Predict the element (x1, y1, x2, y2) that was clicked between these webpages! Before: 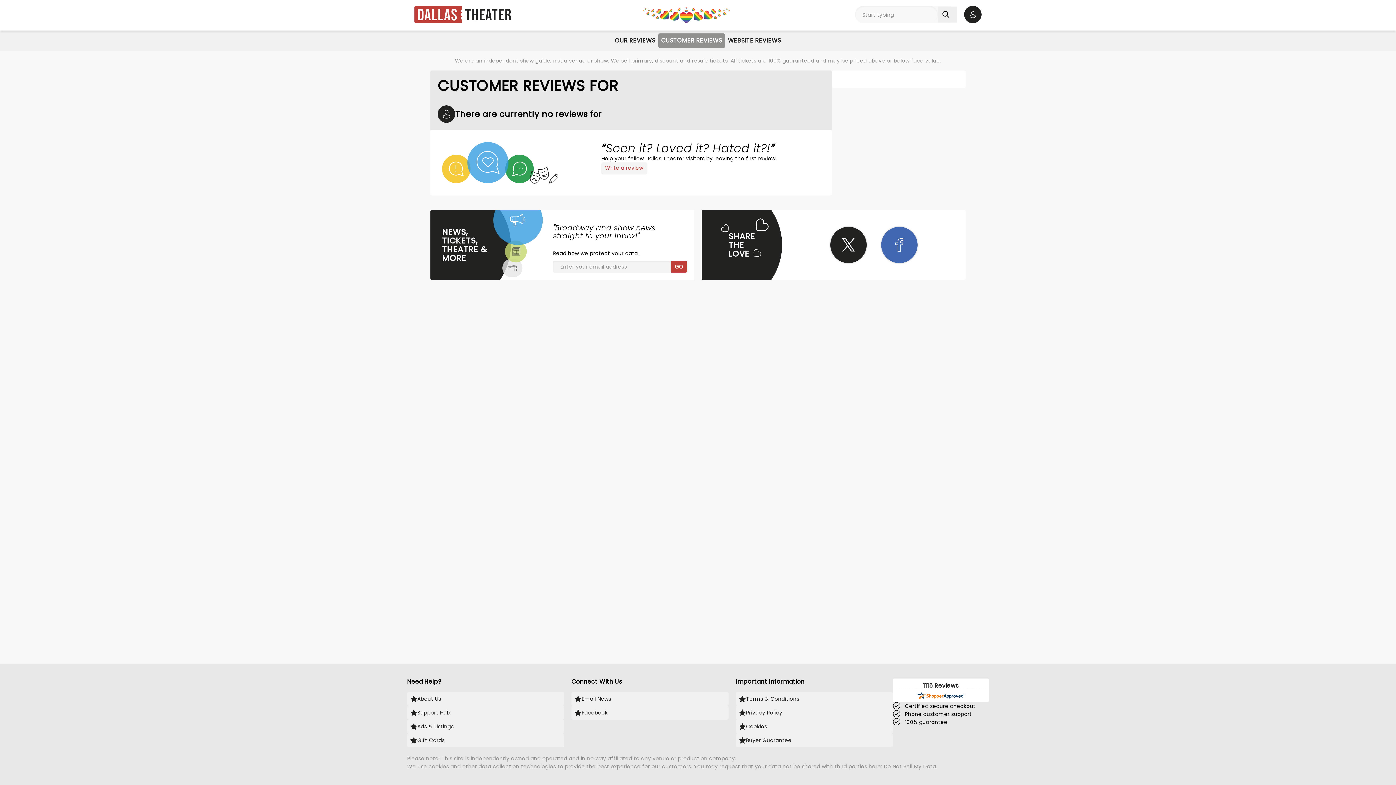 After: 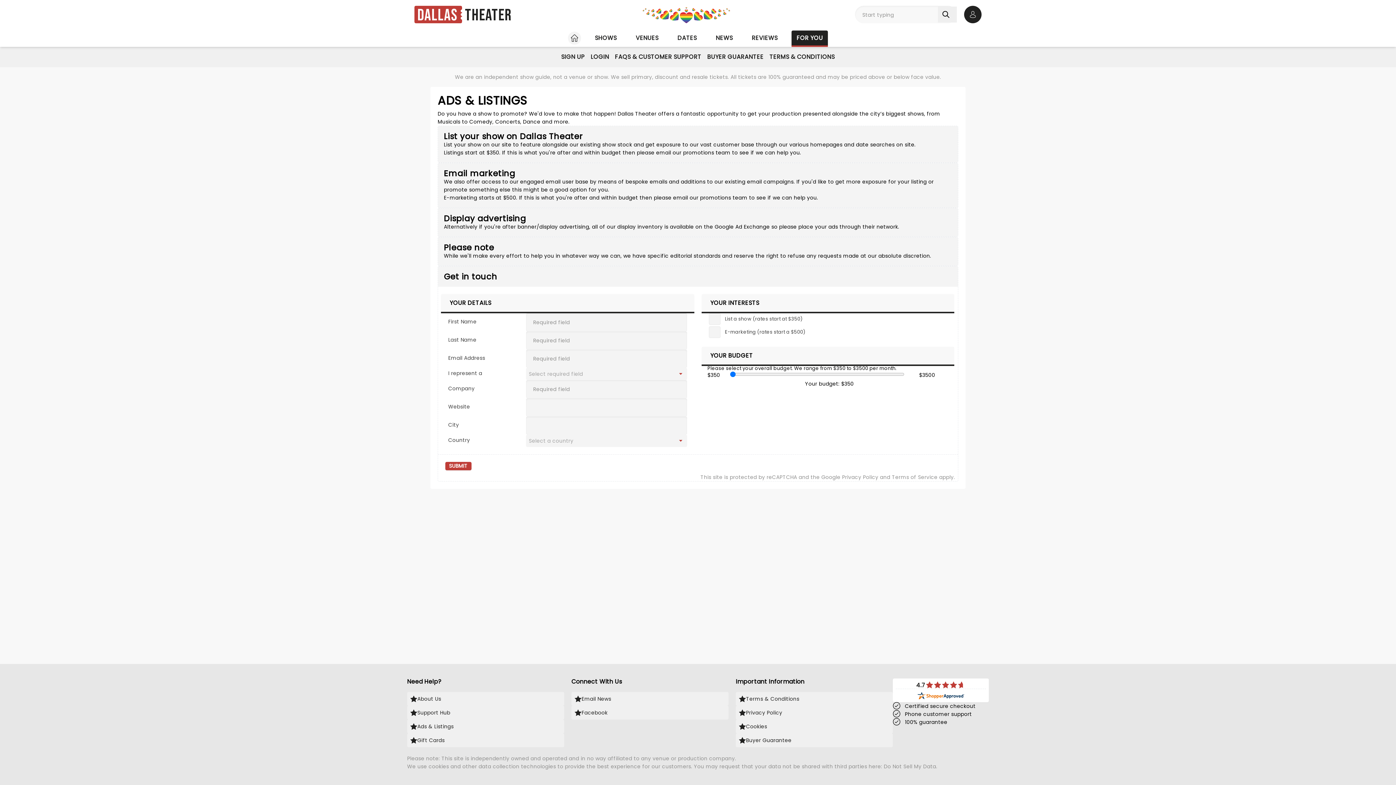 Action: bbox: (407, 720, 564, 733) label: Ads & Listings